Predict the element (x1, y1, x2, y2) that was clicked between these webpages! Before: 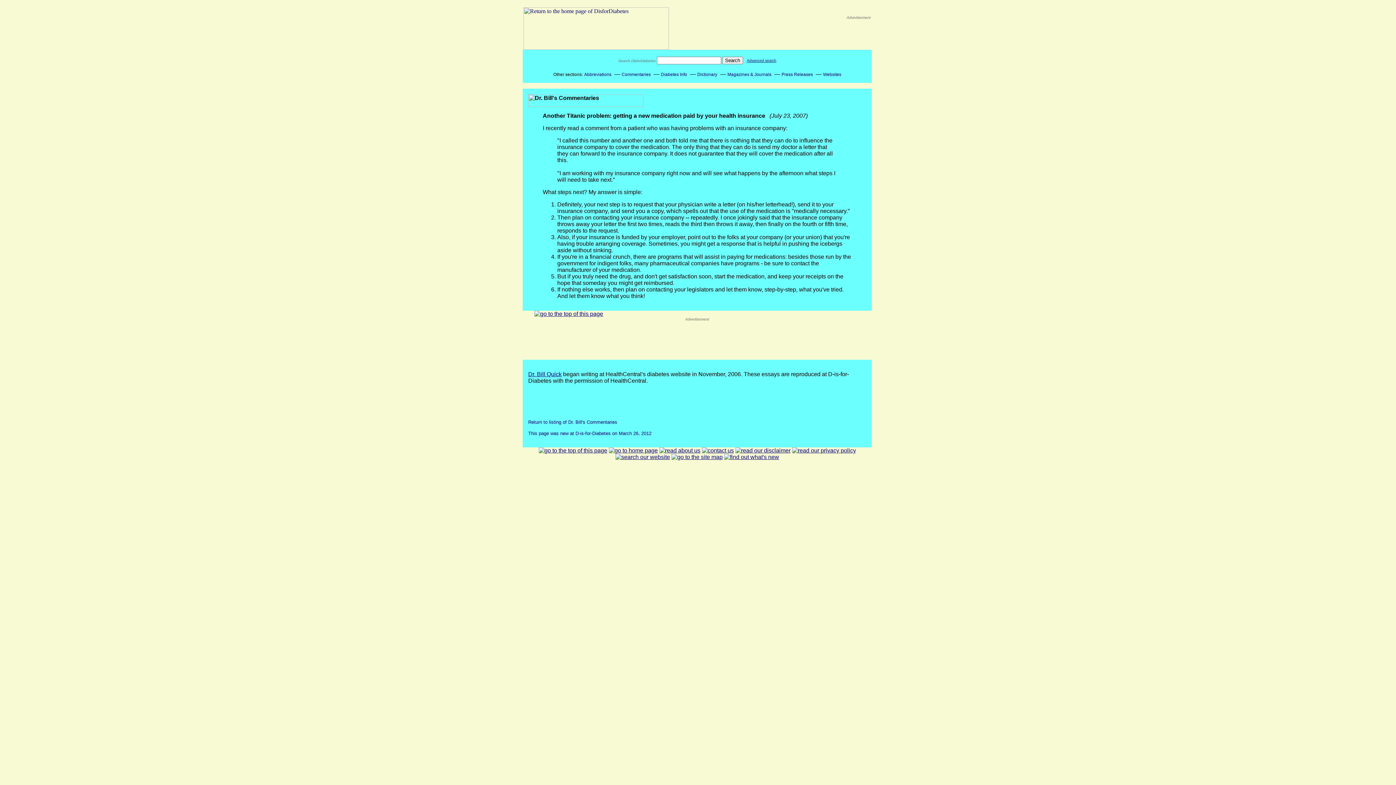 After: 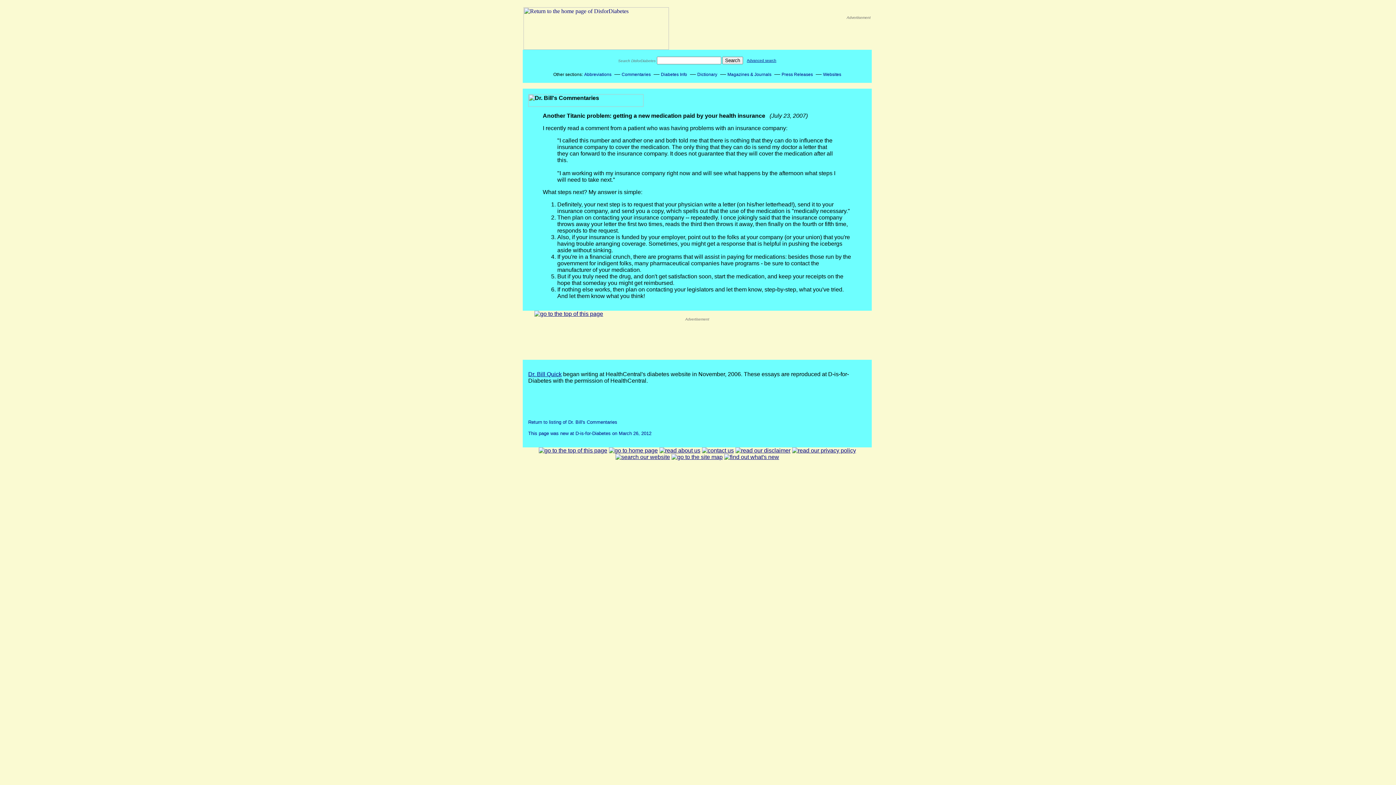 Action: label: Advertisement bbox: (685, 317, 709, 321)